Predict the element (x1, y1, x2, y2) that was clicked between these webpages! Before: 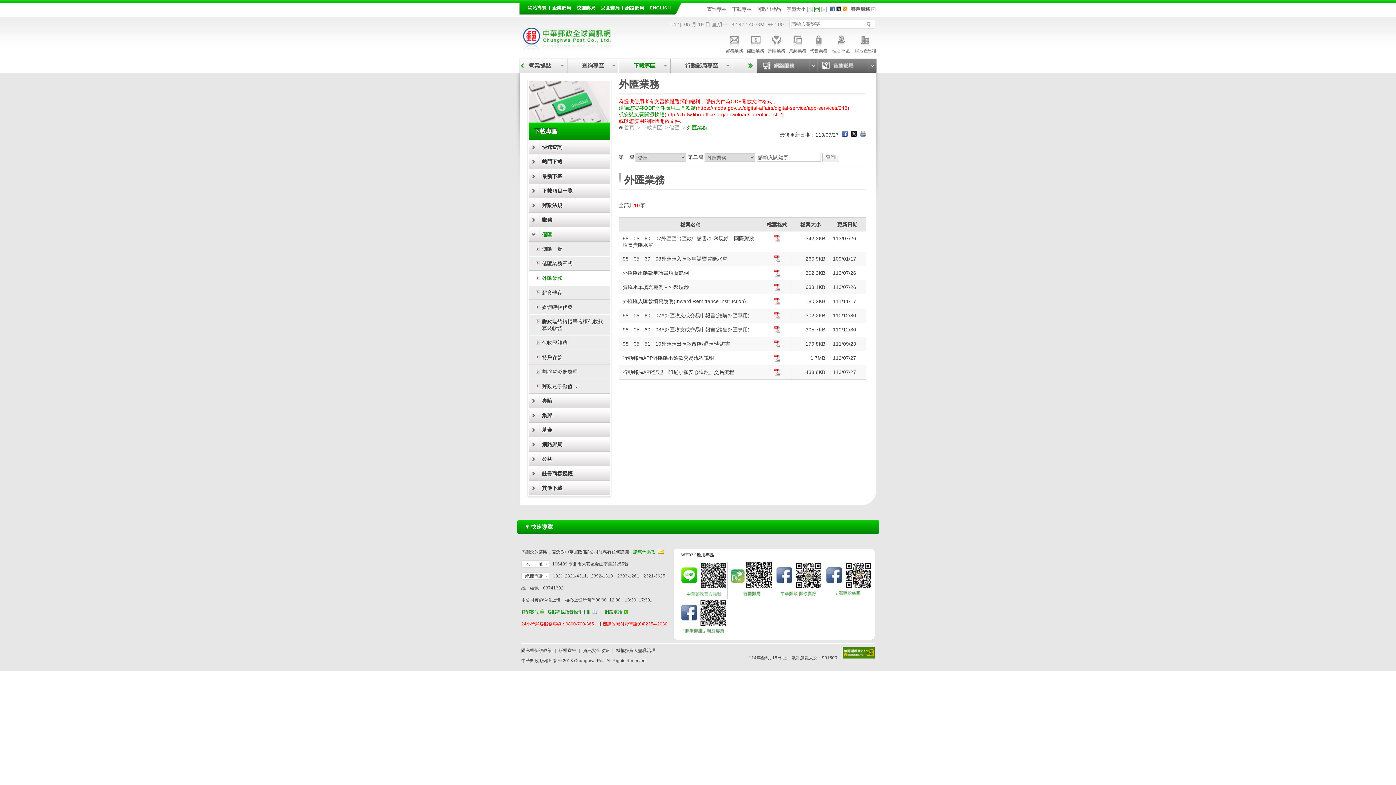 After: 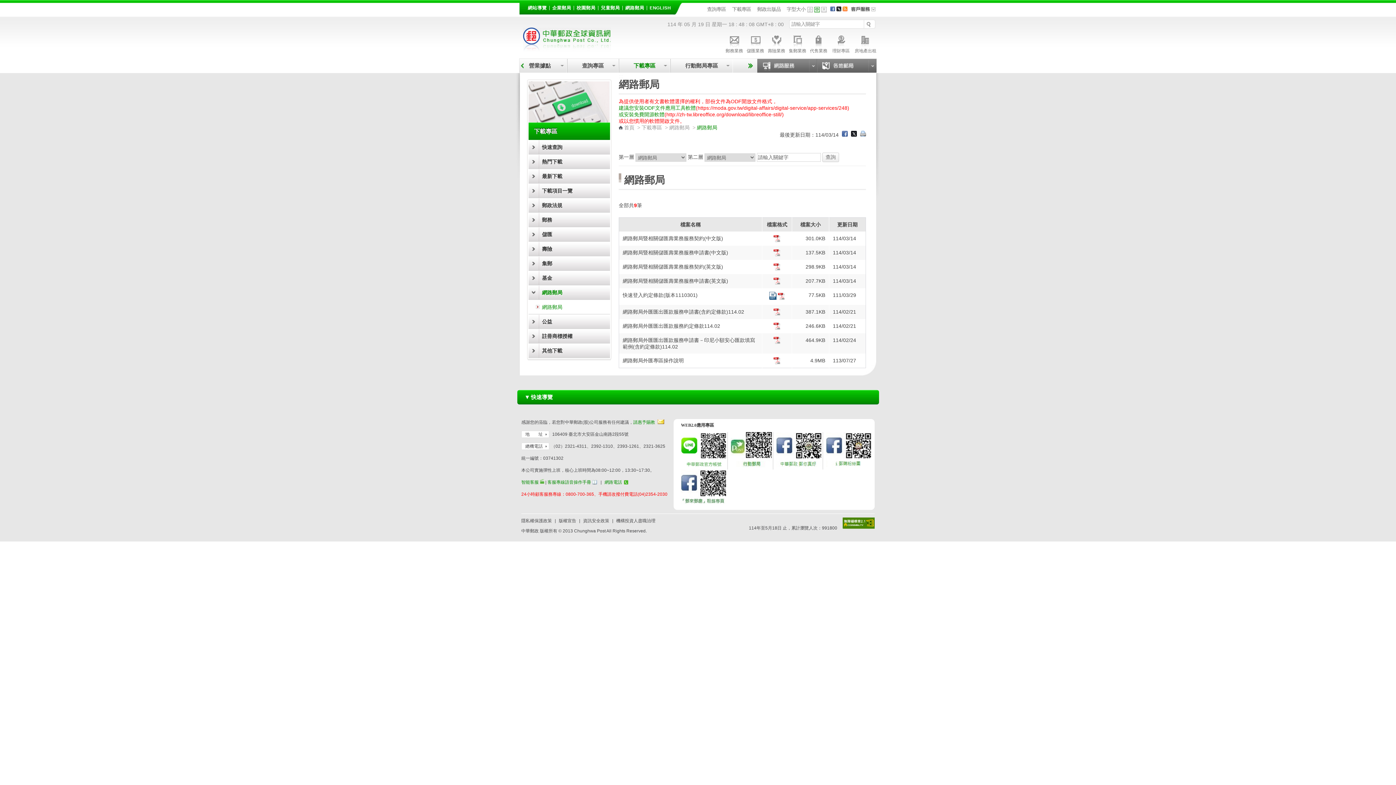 Action: label: 網路郵局 bbox: (528, 437, 610, 452)